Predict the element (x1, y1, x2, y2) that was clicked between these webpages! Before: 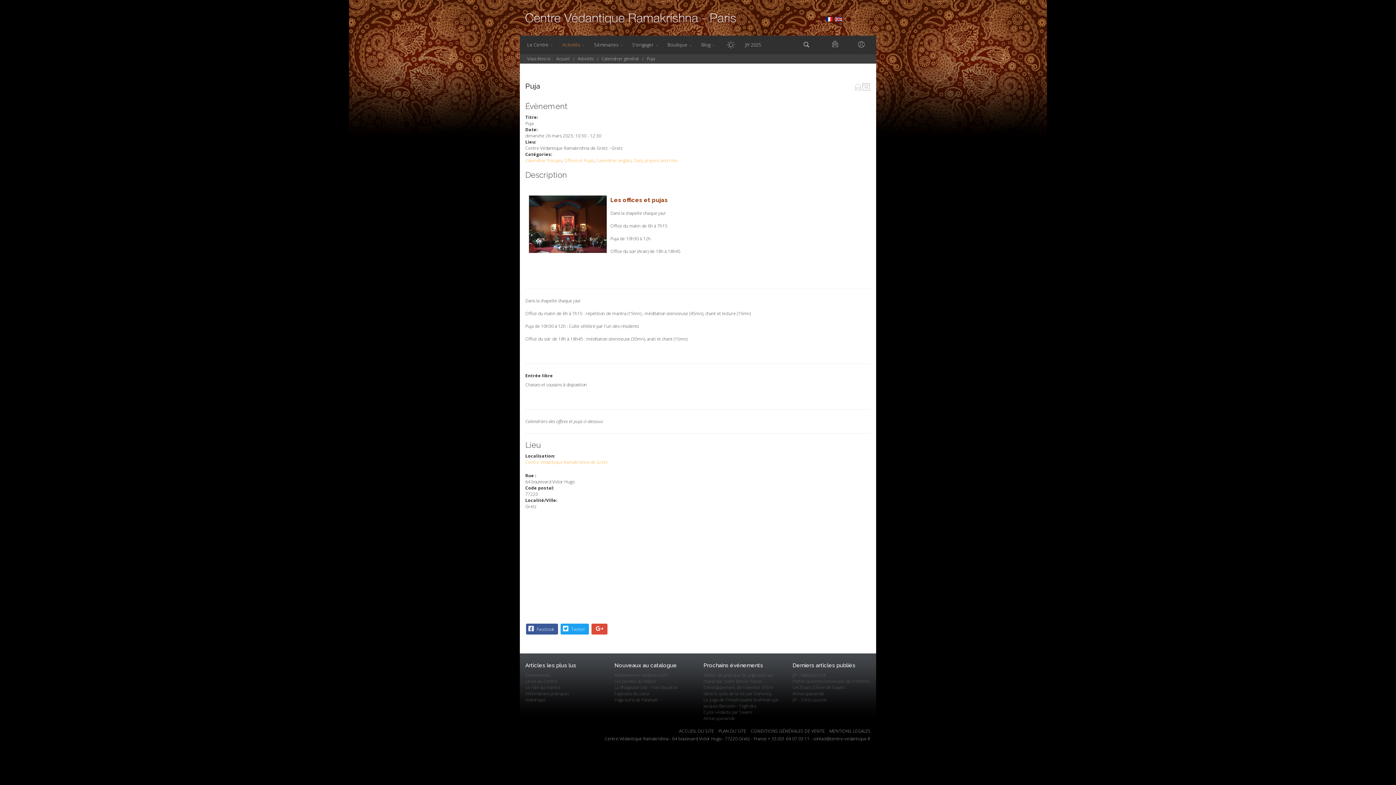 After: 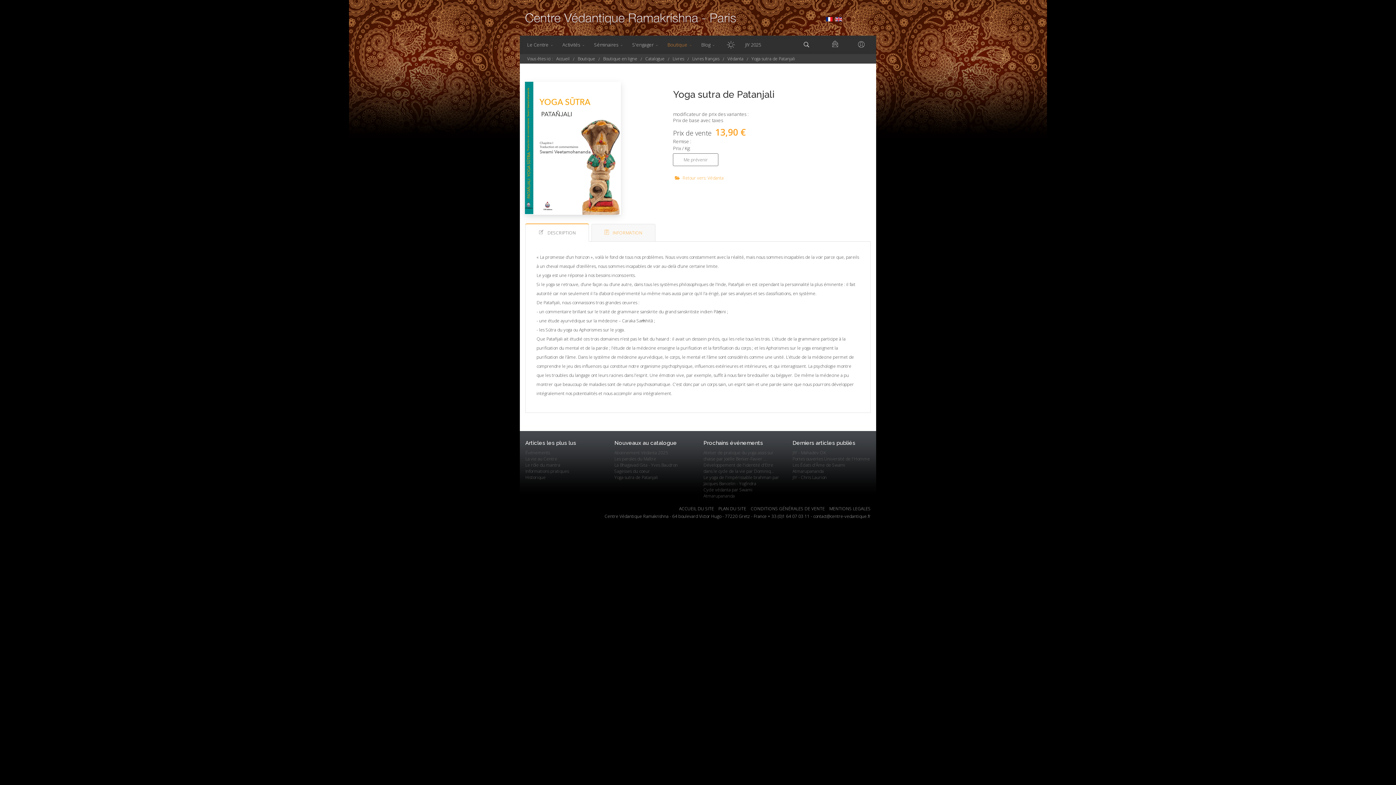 Action: label: Yoga sutra de Patanjali bbox: (614, 697, 692, 703)